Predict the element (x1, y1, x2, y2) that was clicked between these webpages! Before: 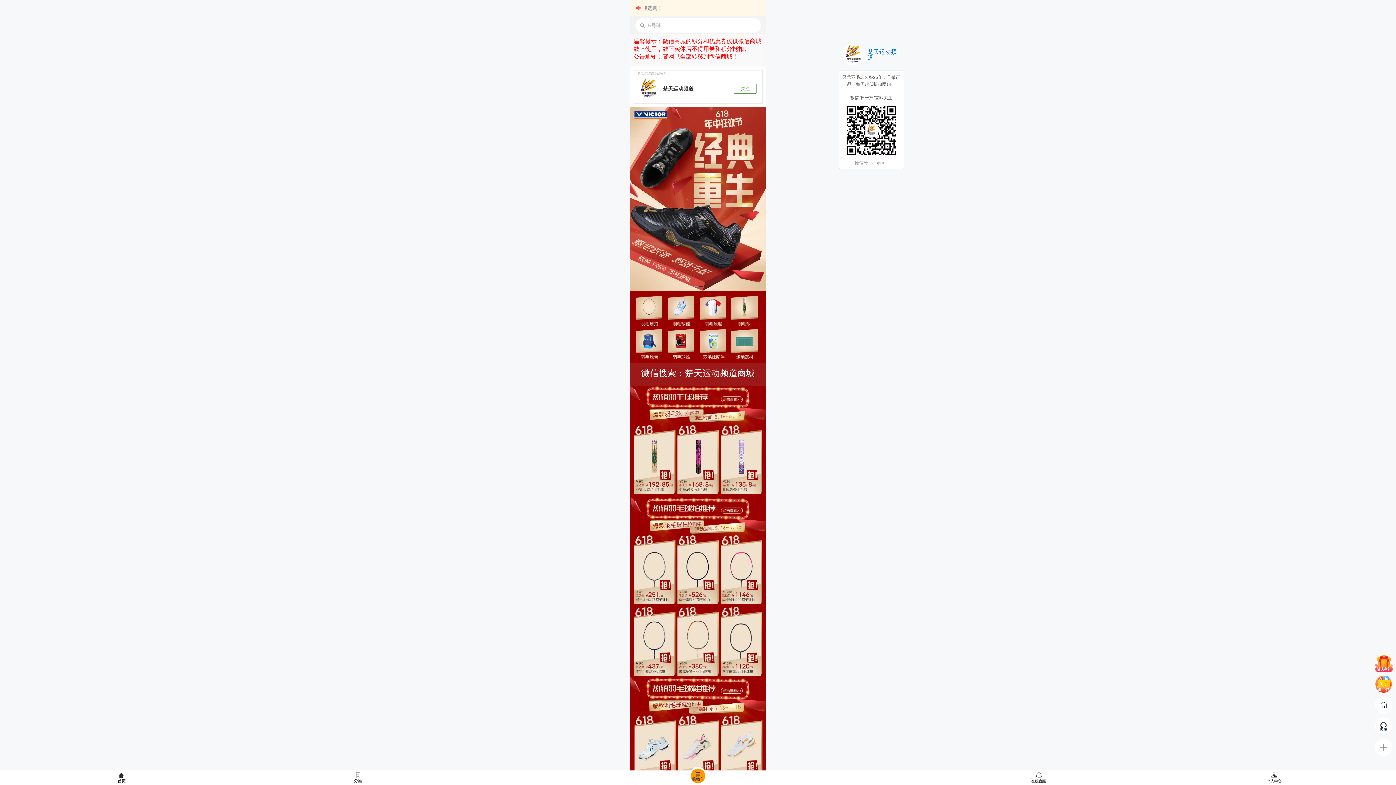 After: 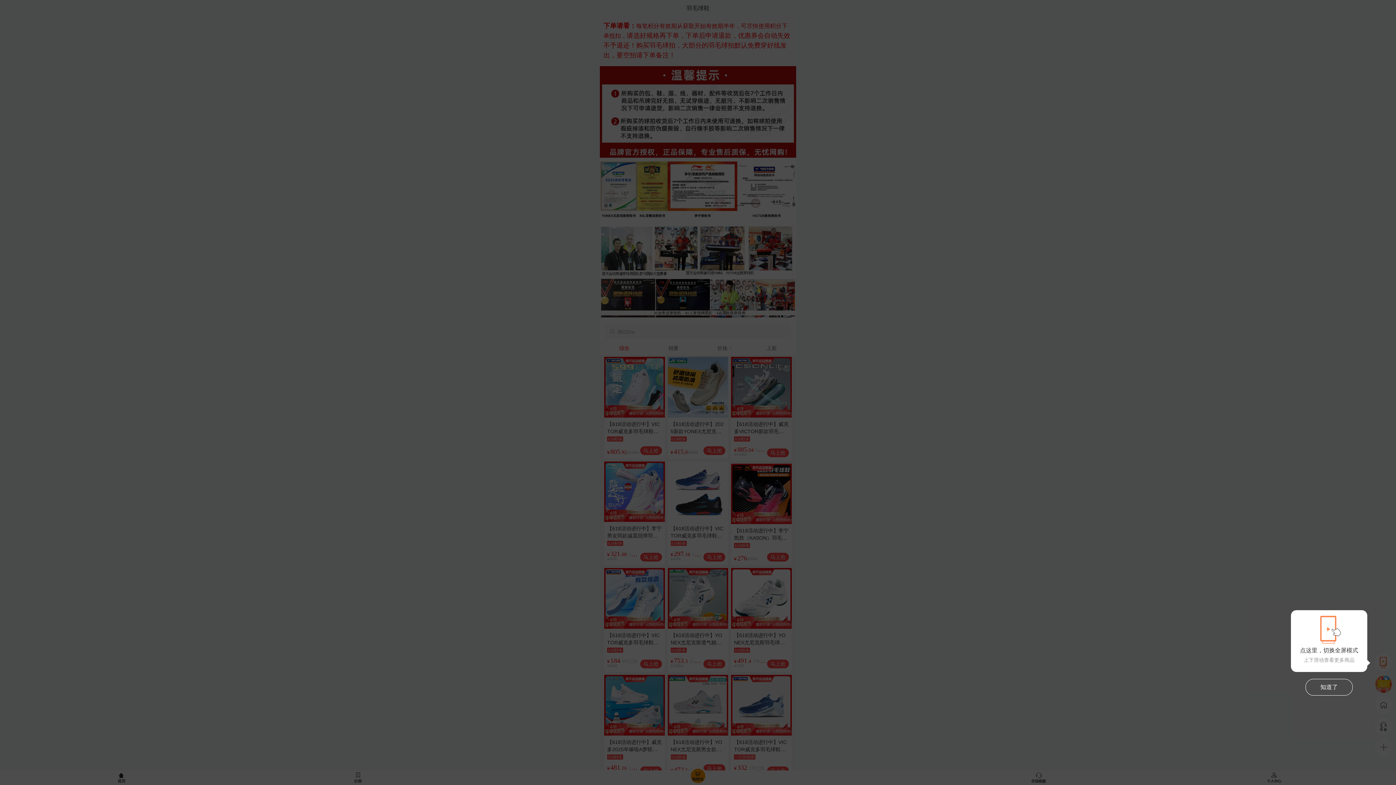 Action: bbox: (646, 683, 746, 696)